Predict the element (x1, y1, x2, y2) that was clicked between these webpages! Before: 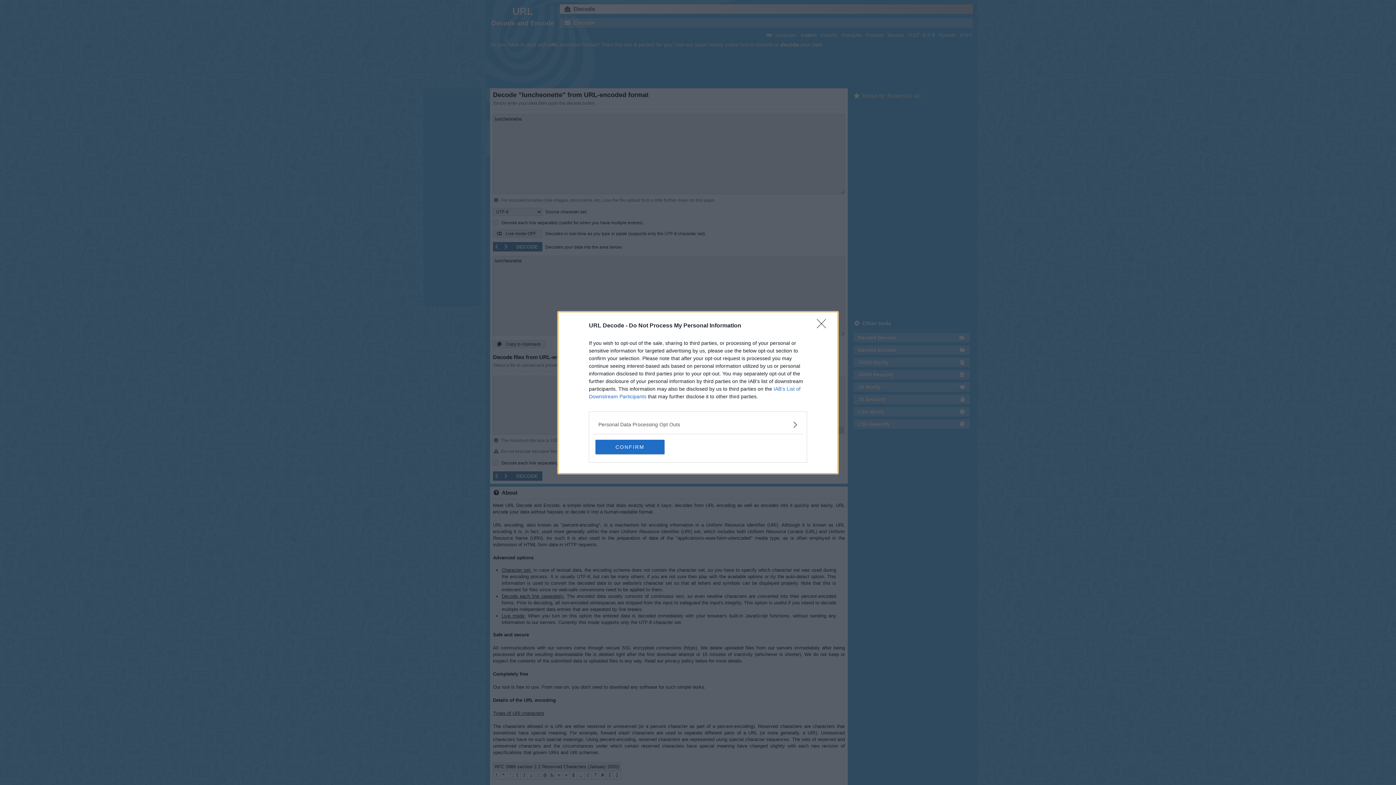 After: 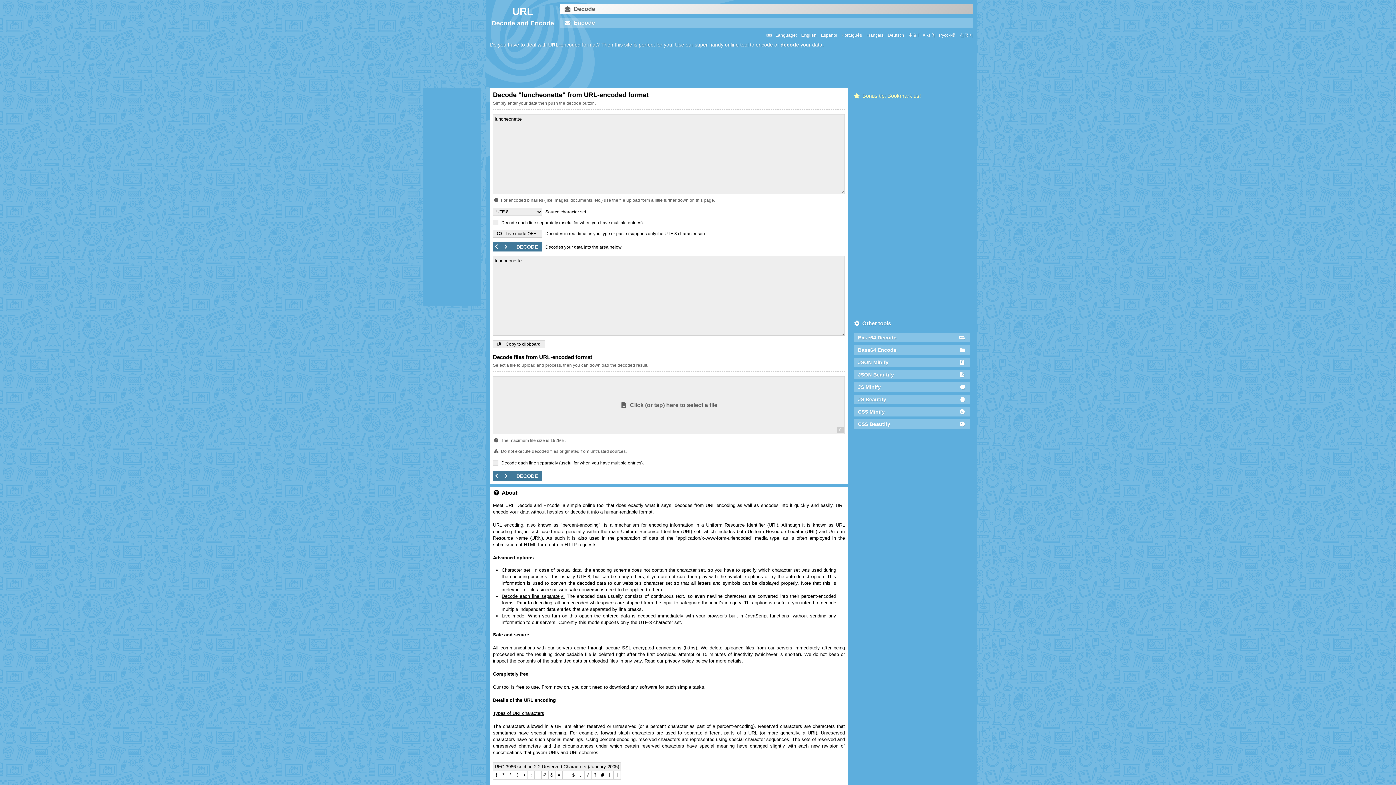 Action: bbox: (595, 439, 664, 454) label: CONFIRM